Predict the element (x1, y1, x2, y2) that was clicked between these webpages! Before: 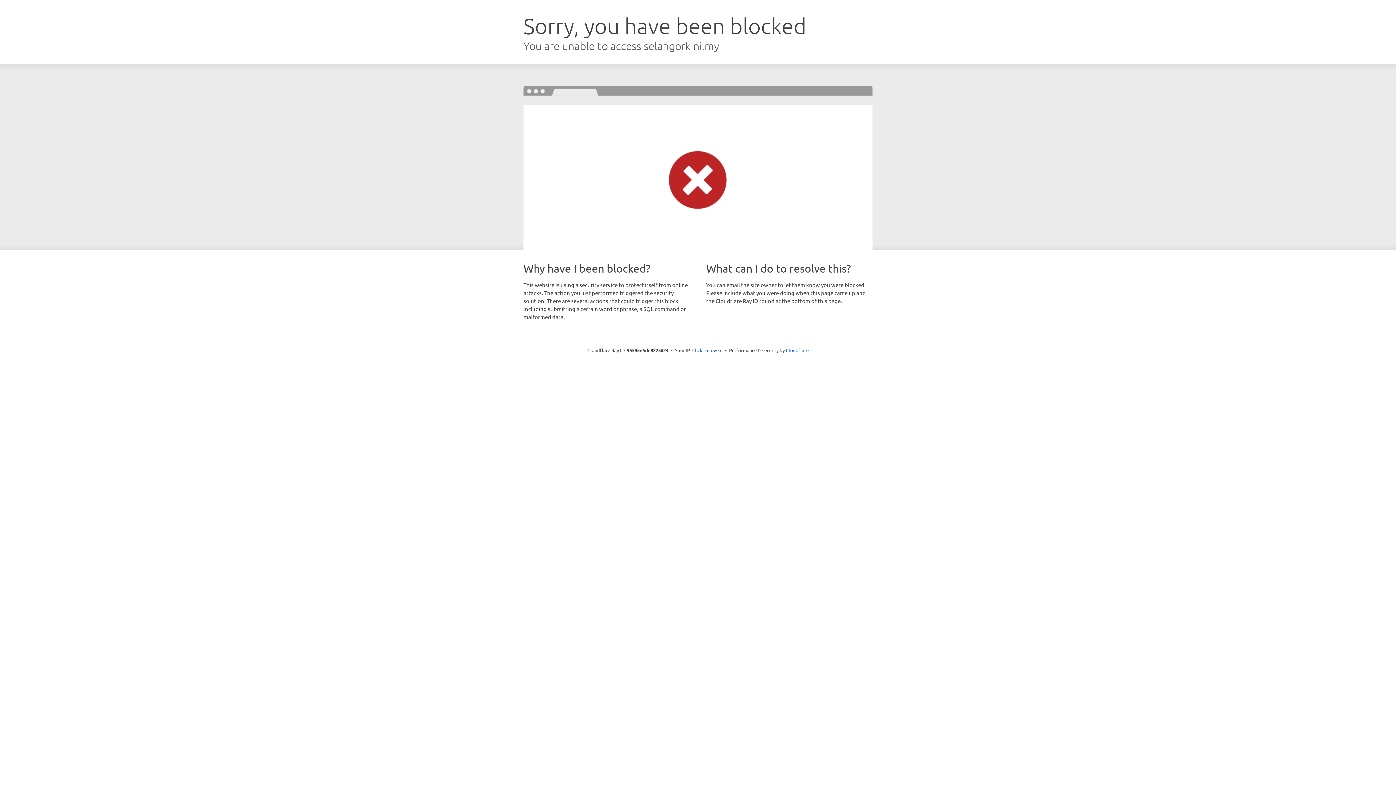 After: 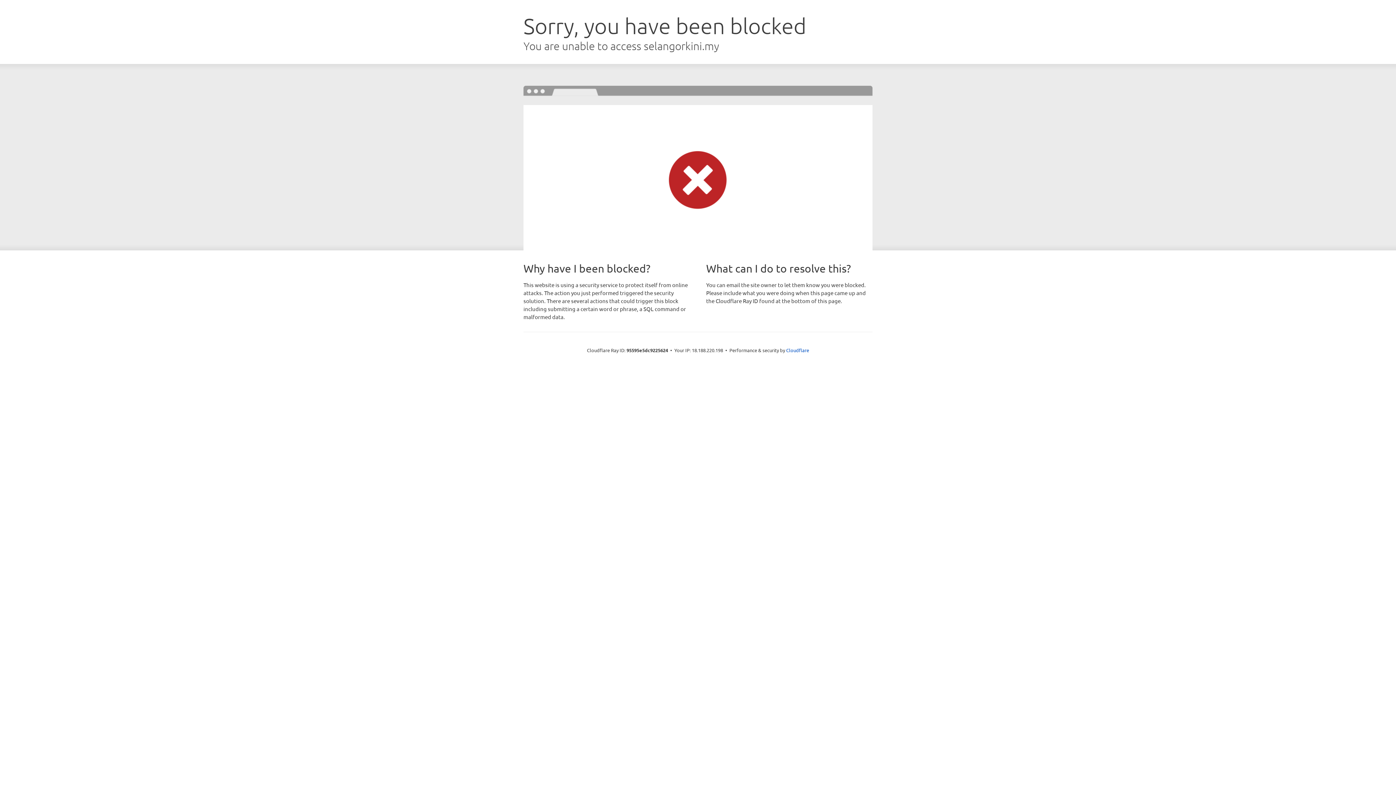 Action: bbox: (692, 346, 722, 353) label: Click to reveal